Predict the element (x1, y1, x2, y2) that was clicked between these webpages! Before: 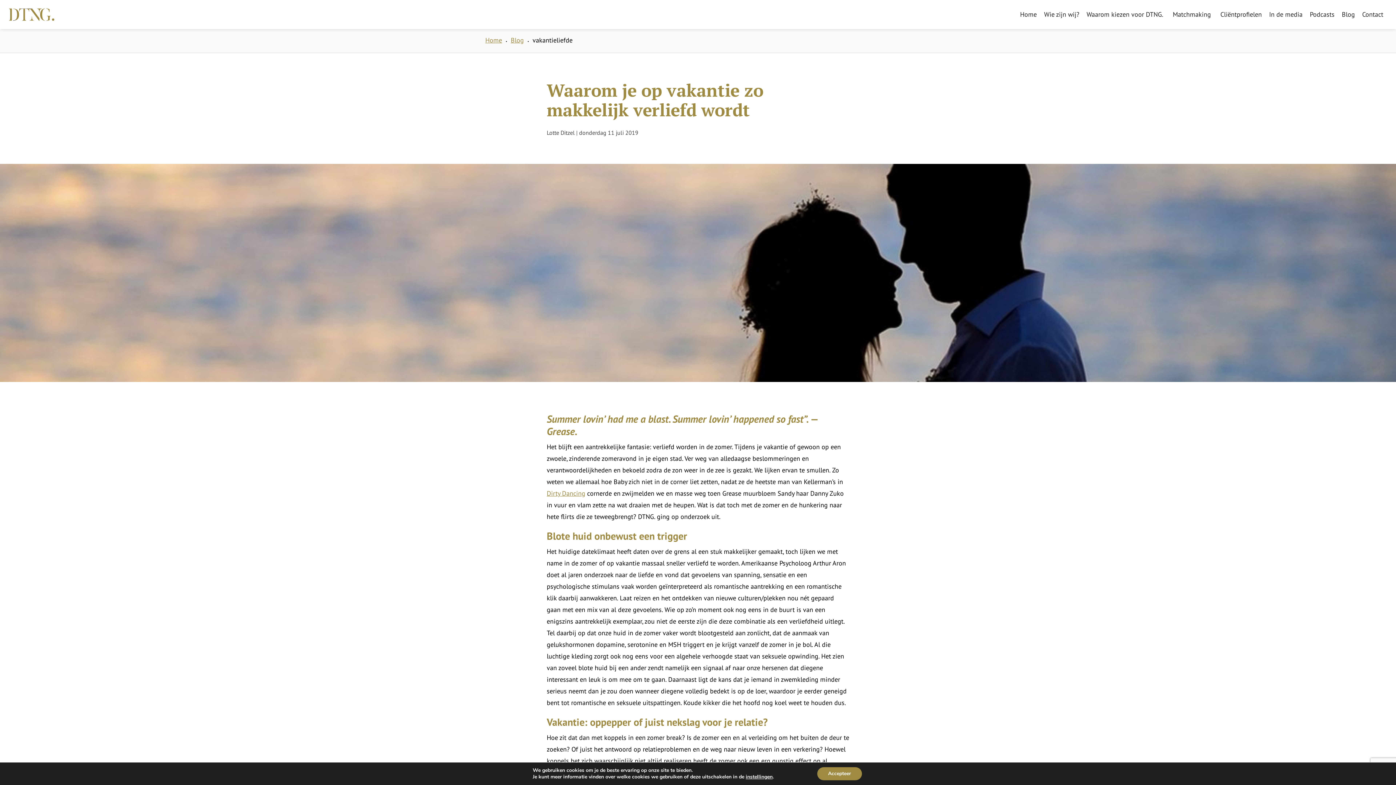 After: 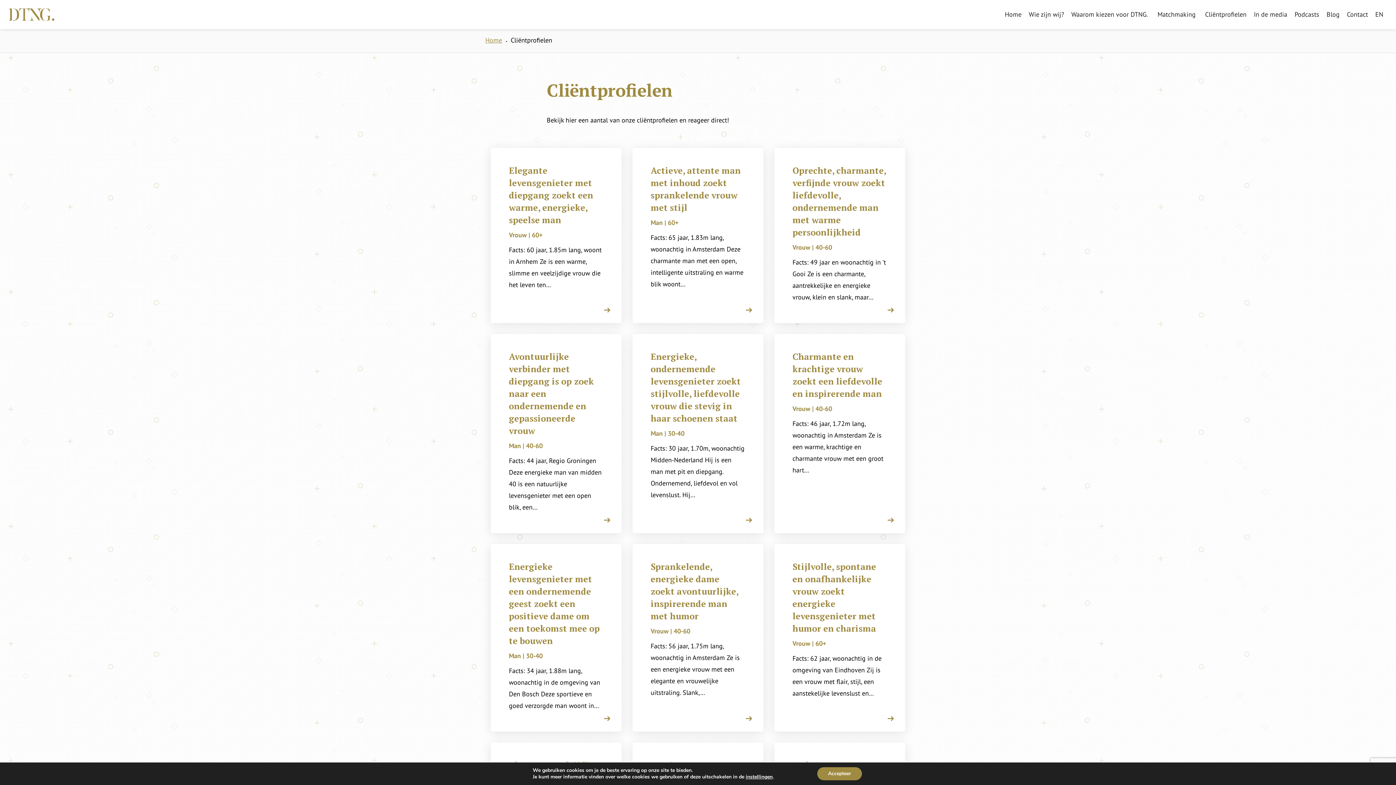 Action: label: Cliëntprofielen bbox: (1217, 0, 1265, 29)